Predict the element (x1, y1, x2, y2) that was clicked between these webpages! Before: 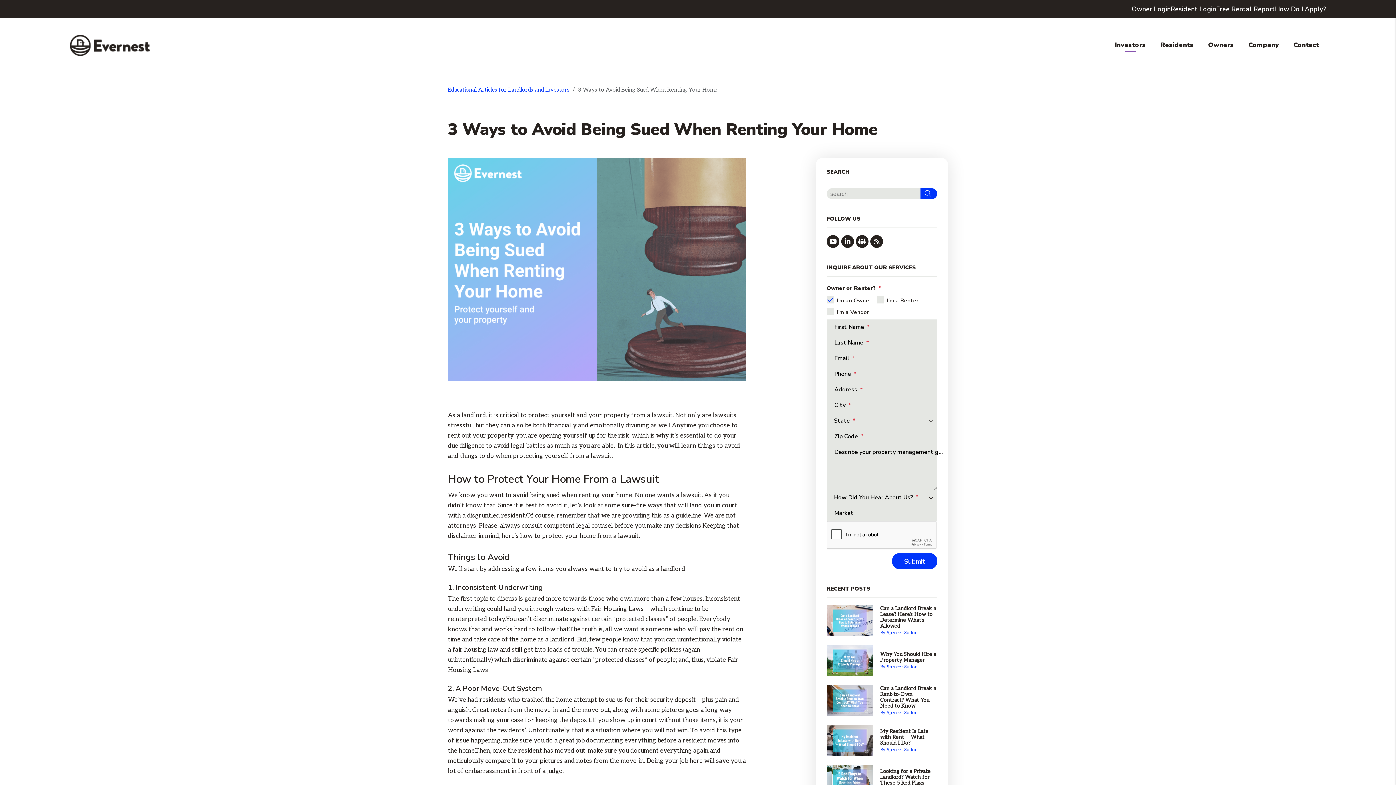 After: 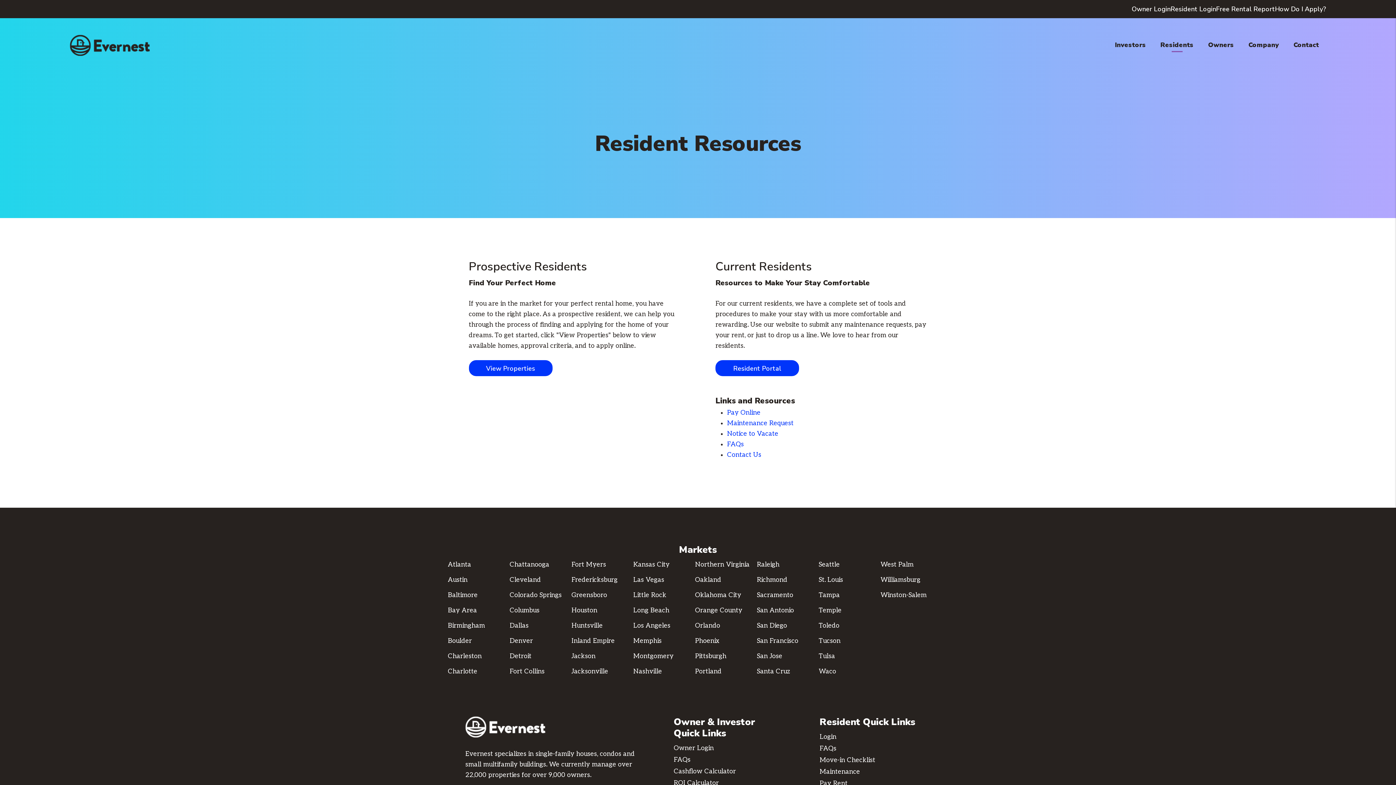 Action: bbox: (1160, 38, 1193, 52) label: Resident Resources